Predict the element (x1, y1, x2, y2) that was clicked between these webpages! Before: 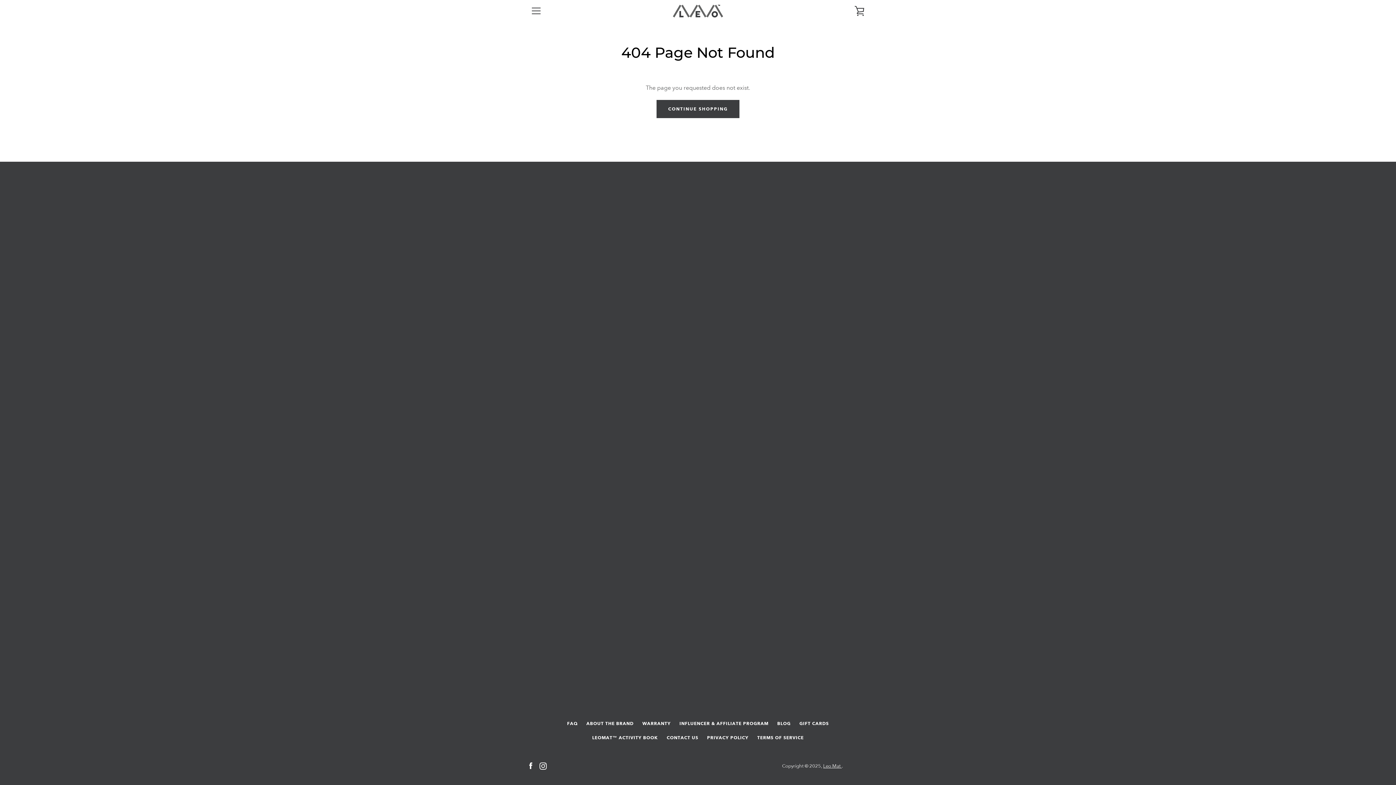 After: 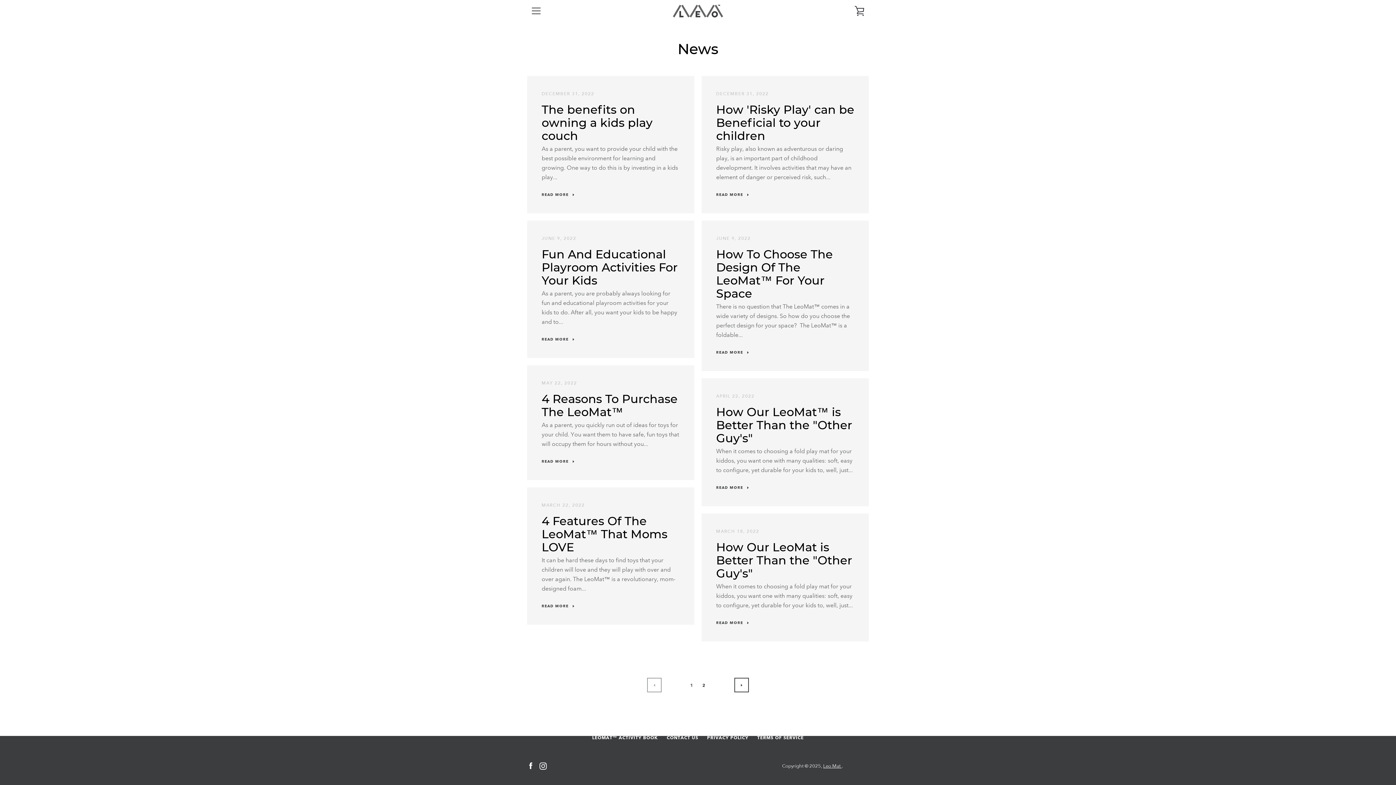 Action: bbox: (777, 721, 790, 726) label: BLOG